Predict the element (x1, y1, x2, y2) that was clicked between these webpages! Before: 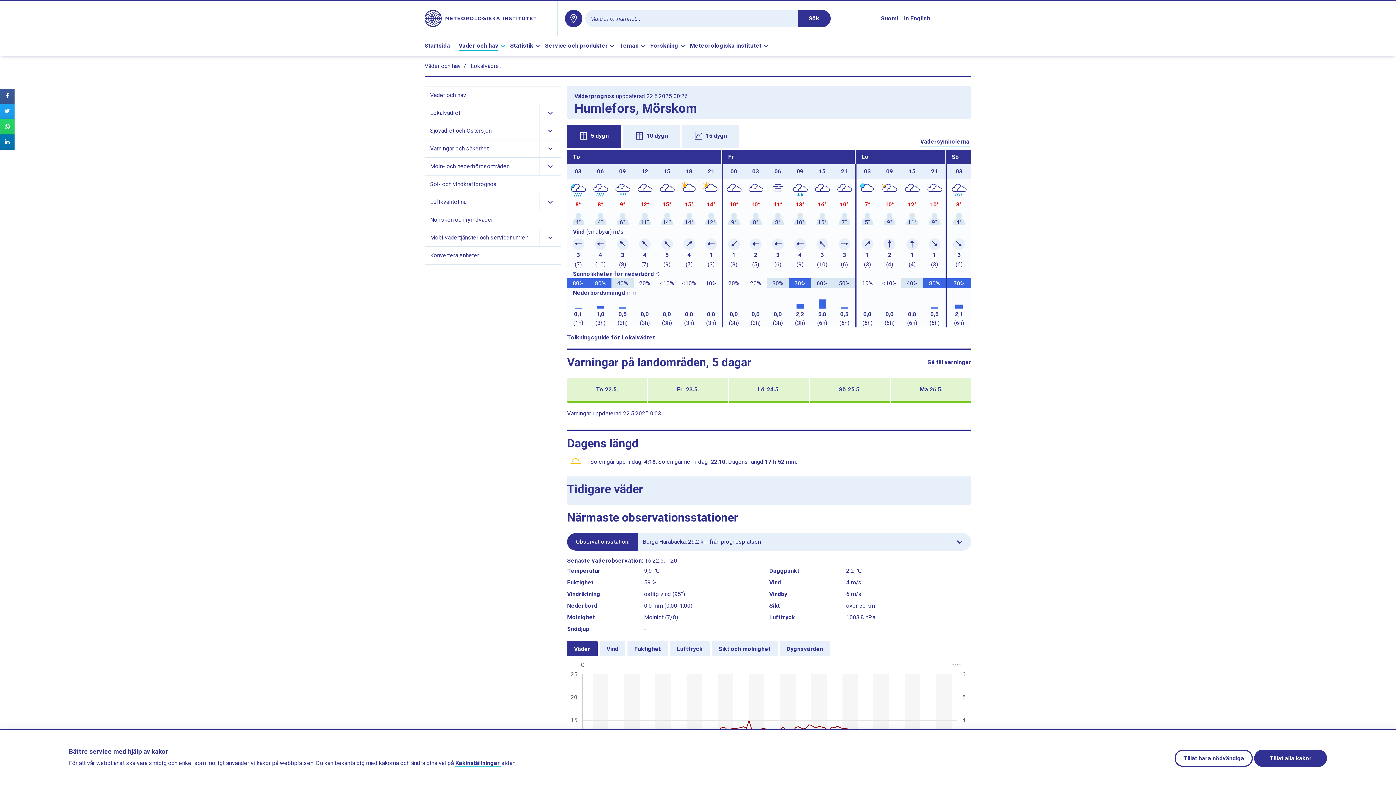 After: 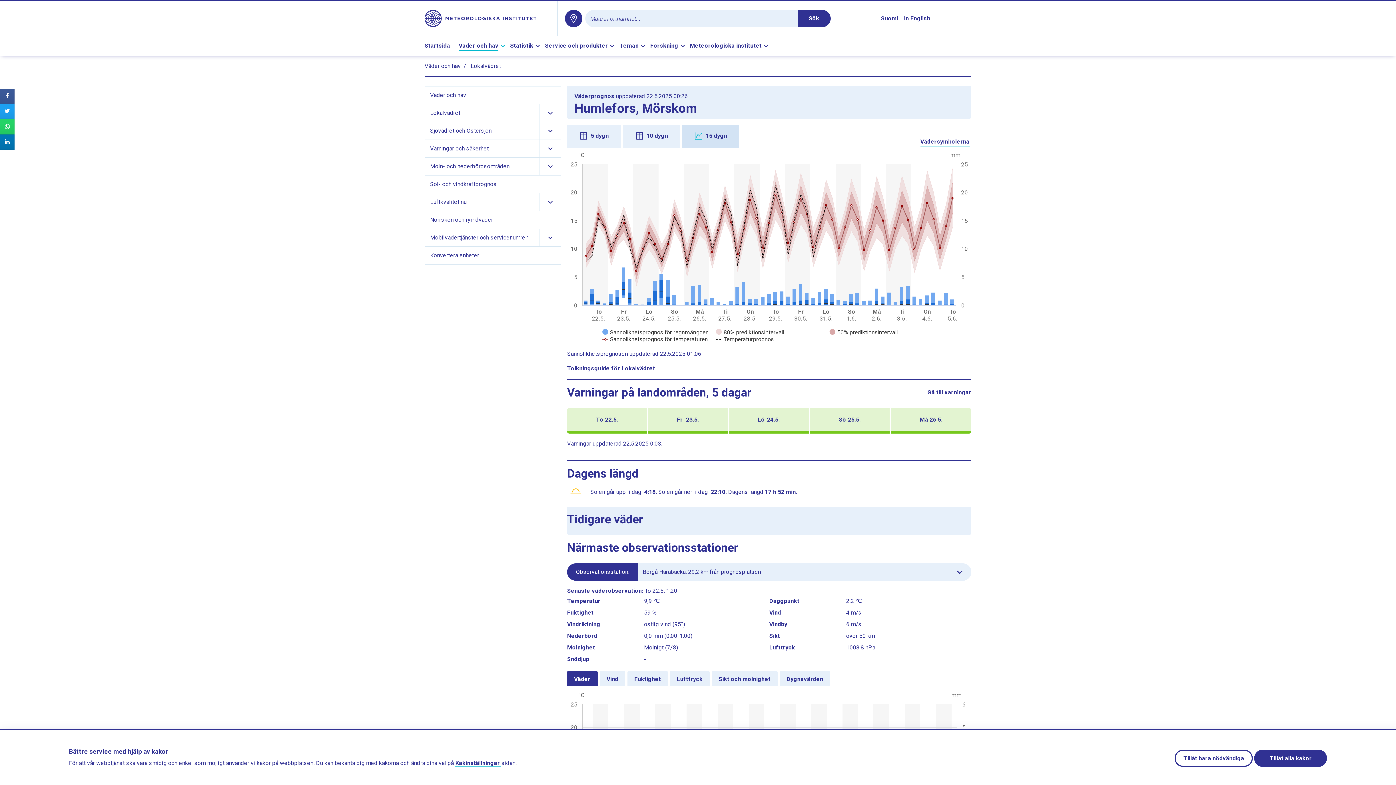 Action: label: 15 dygn bbox: (682, 124, 739, 148)